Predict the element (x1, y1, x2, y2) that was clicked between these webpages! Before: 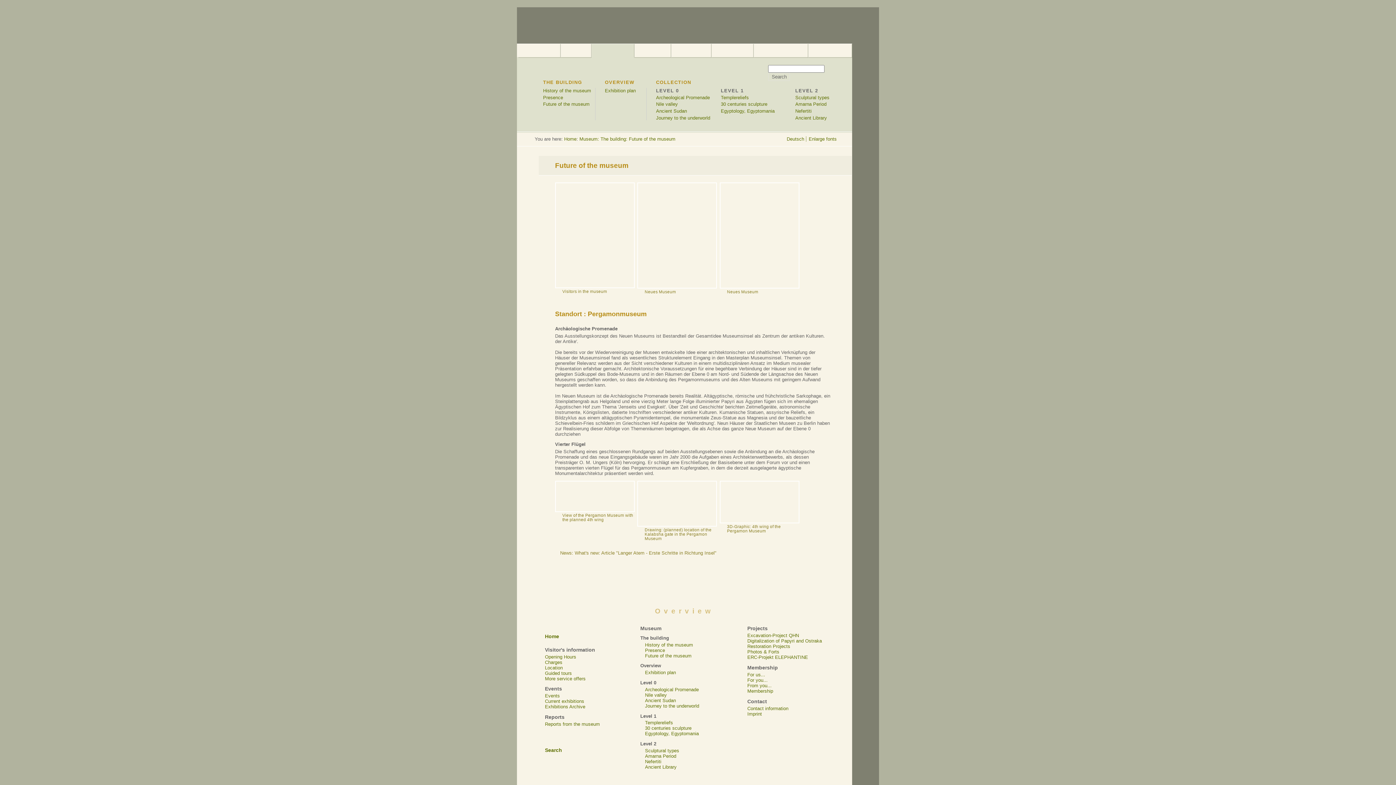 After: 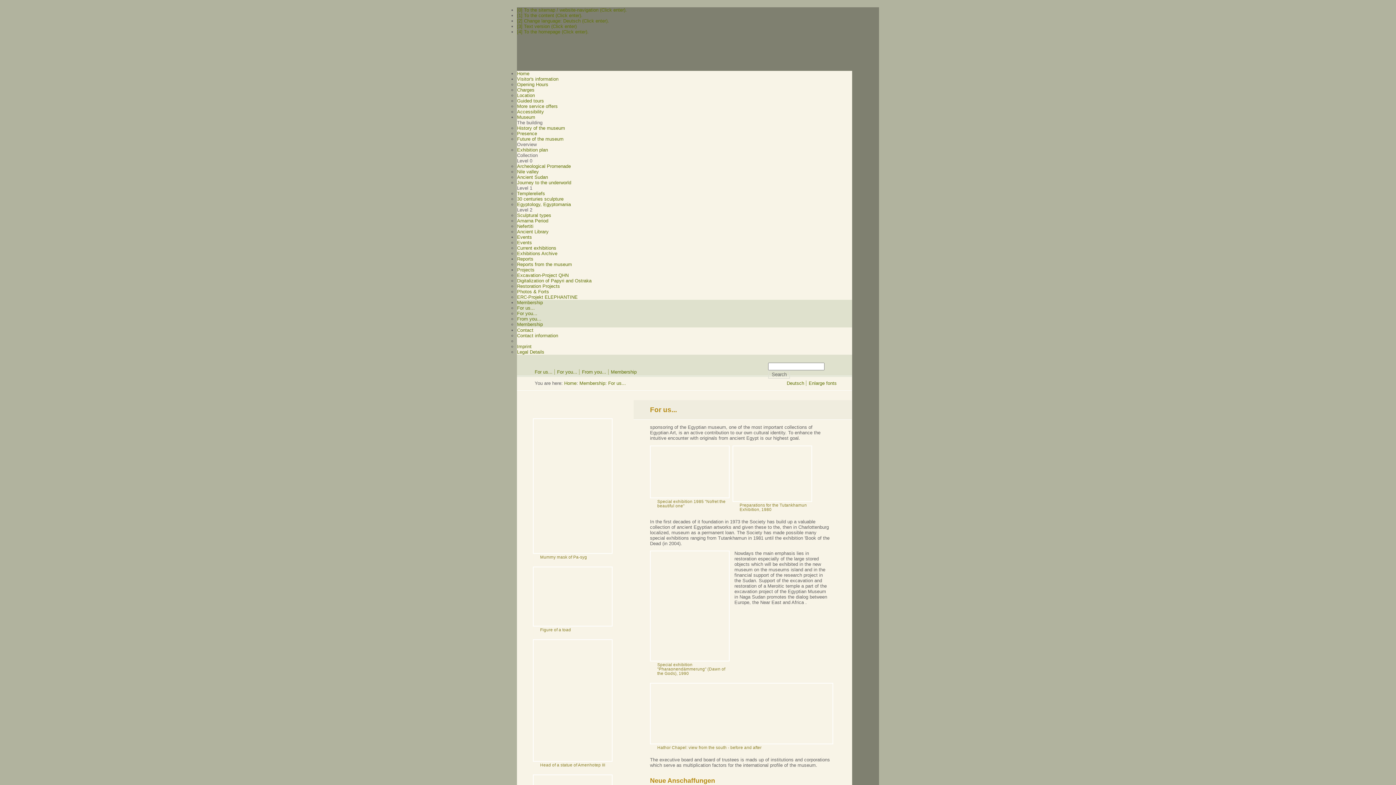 Action: bbox: (747, 672, 765, 677) label: For us...